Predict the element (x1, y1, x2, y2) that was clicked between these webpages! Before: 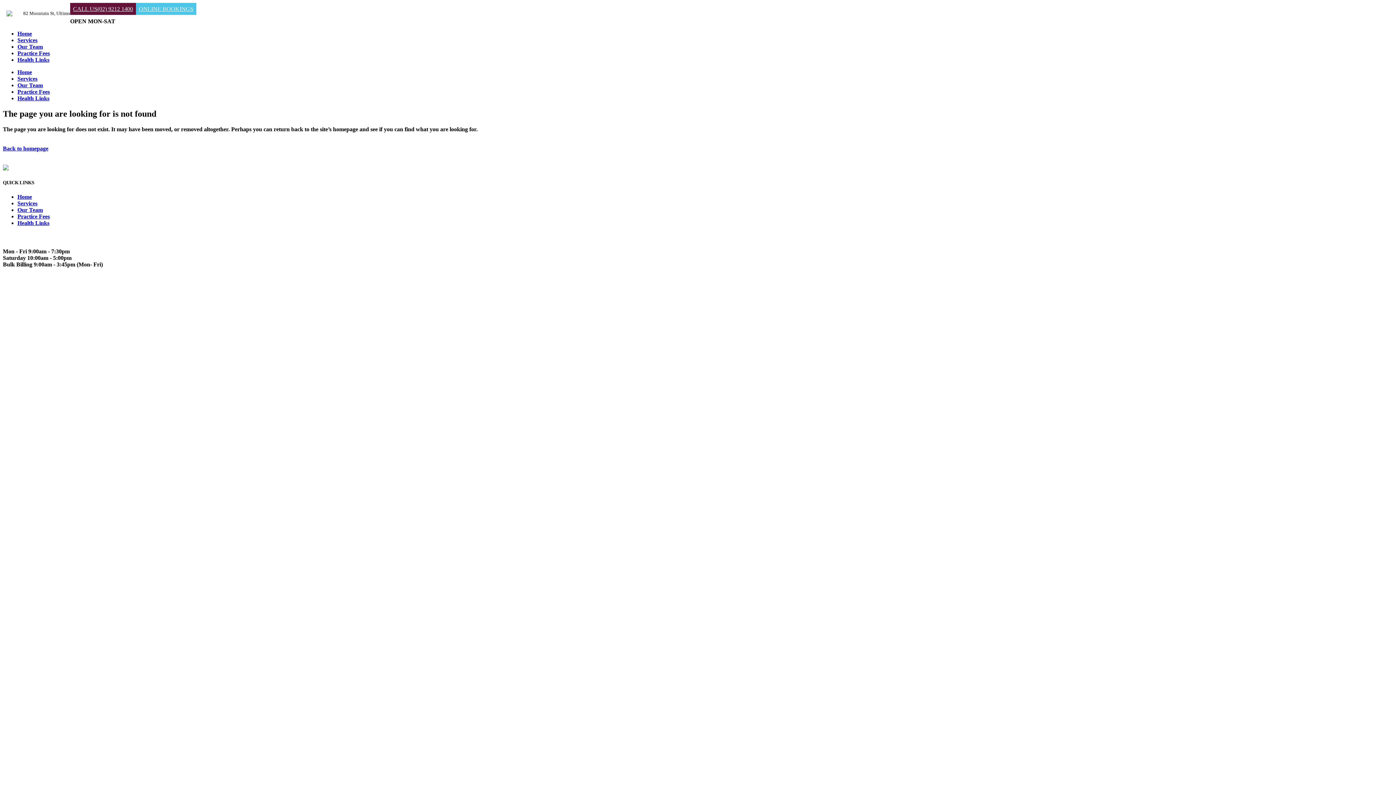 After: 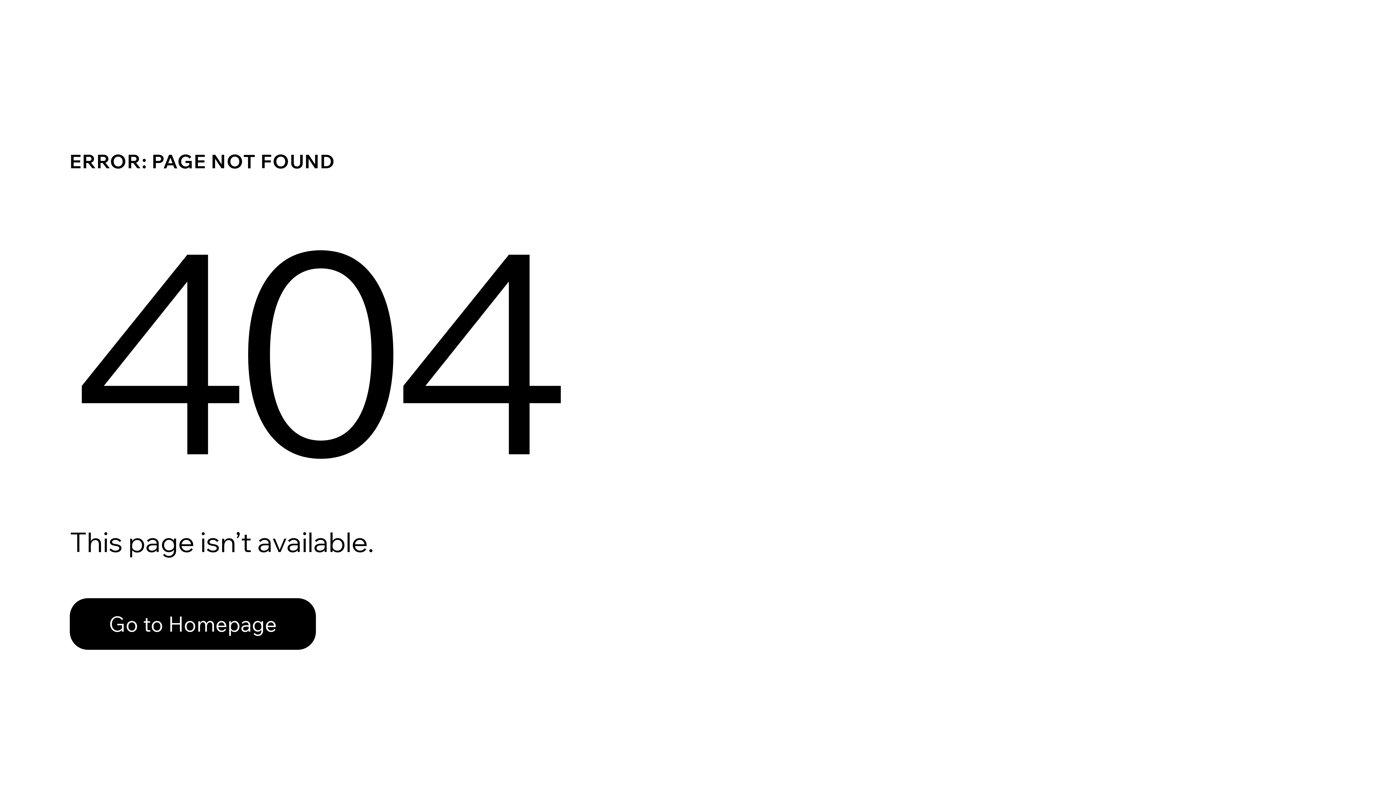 Action: bbox: (17, 220, 49, 226) label: Health Links